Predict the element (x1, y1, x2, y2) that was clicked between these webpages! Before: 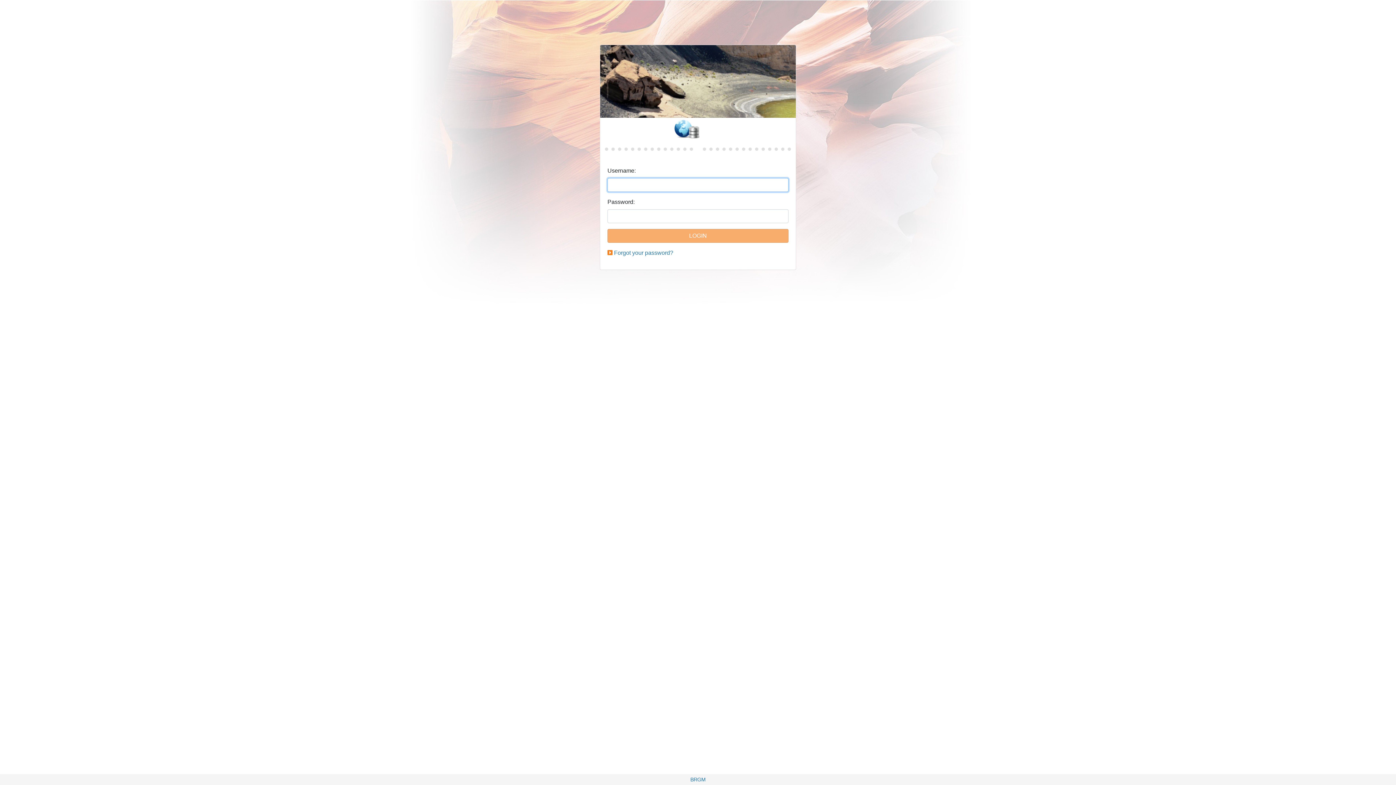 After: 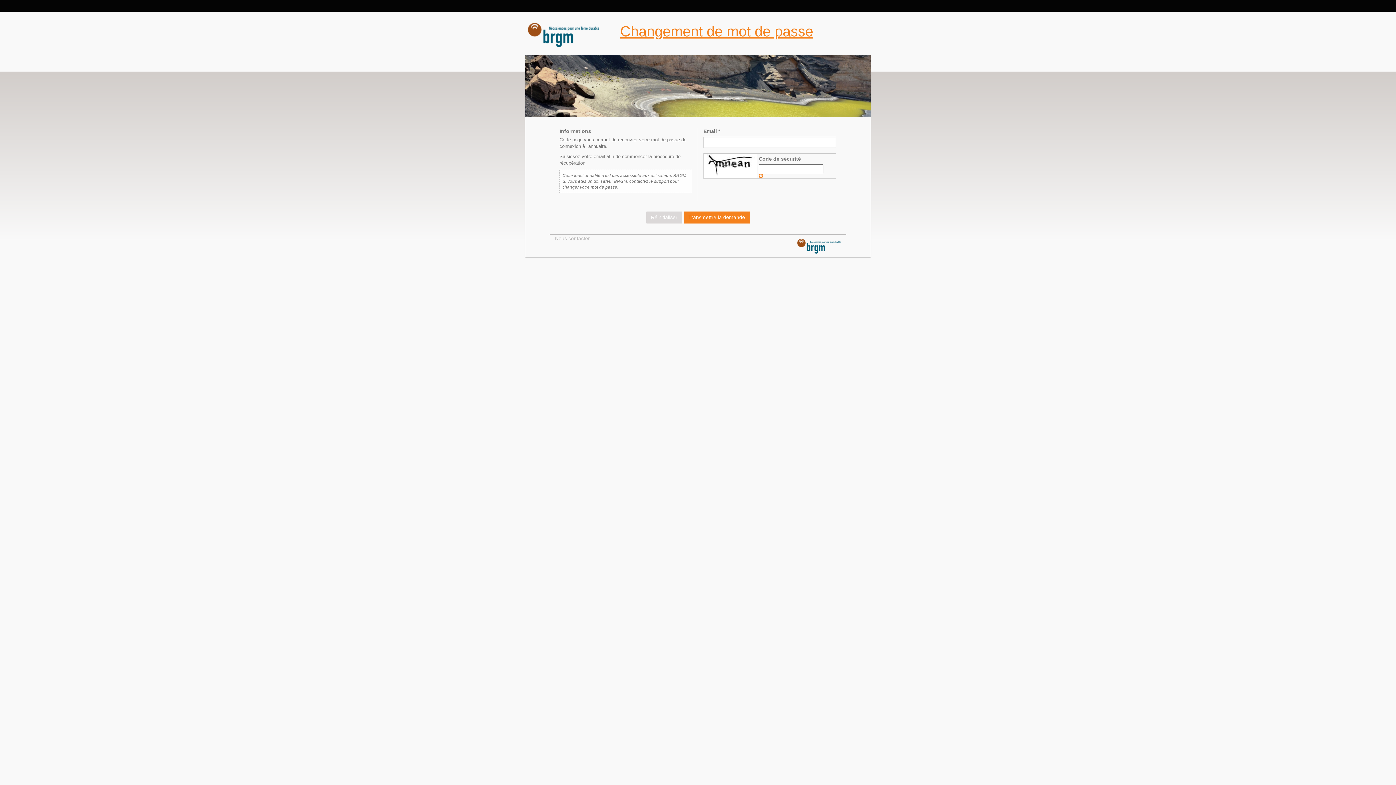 Action: bbox: (614, 249, 673, 256) label: Forgot your password?